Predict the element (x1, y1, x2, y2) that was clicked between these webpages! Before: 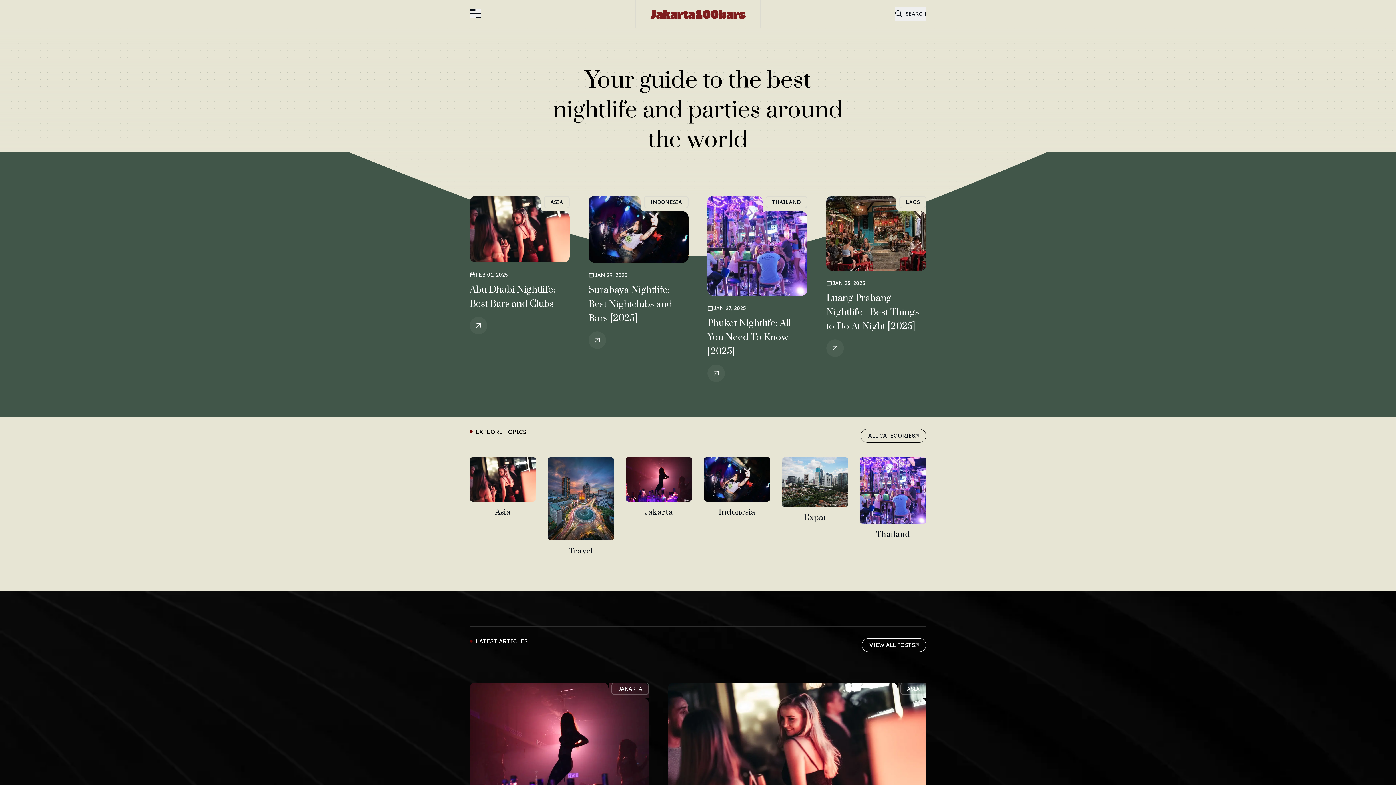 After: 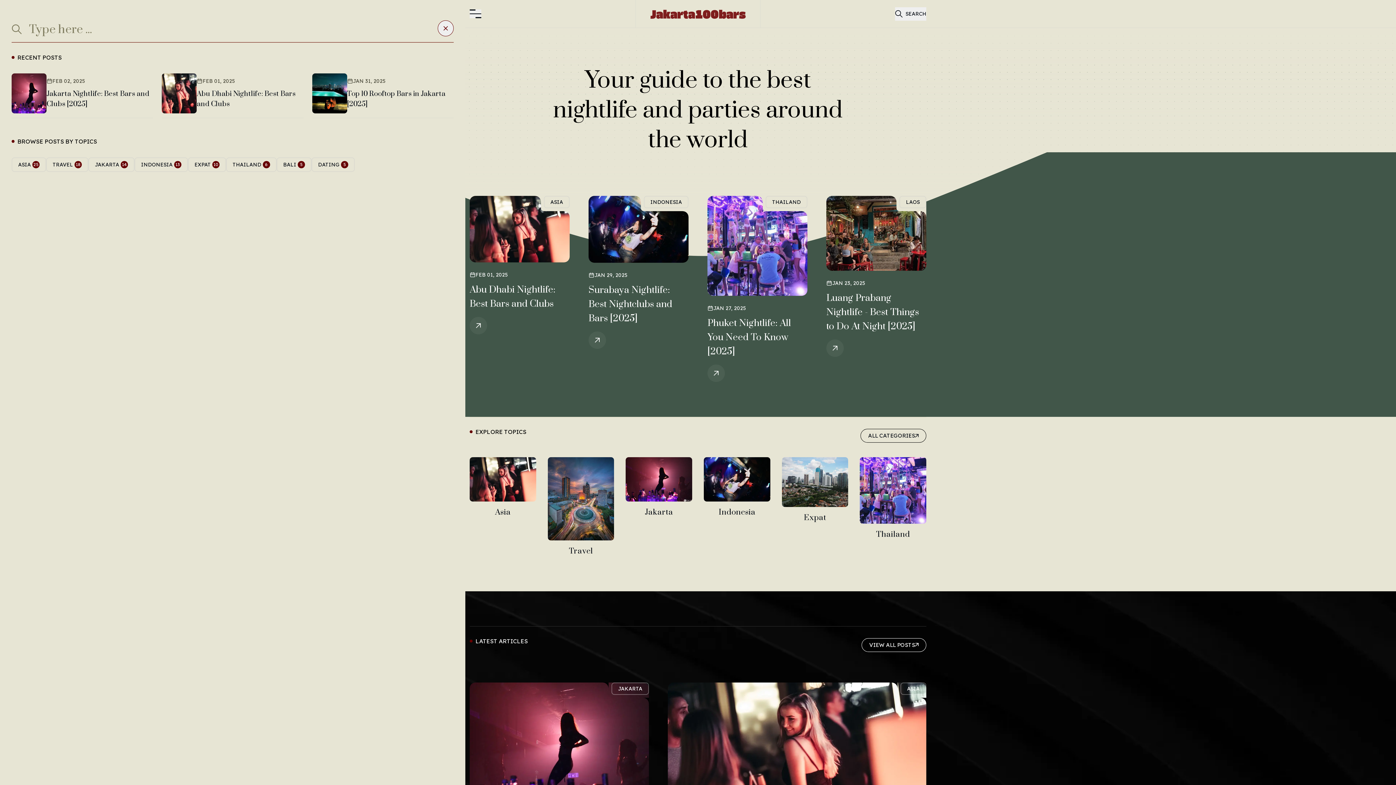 Action: bbox: (895, 7, 926, 20) label: Toggle Search